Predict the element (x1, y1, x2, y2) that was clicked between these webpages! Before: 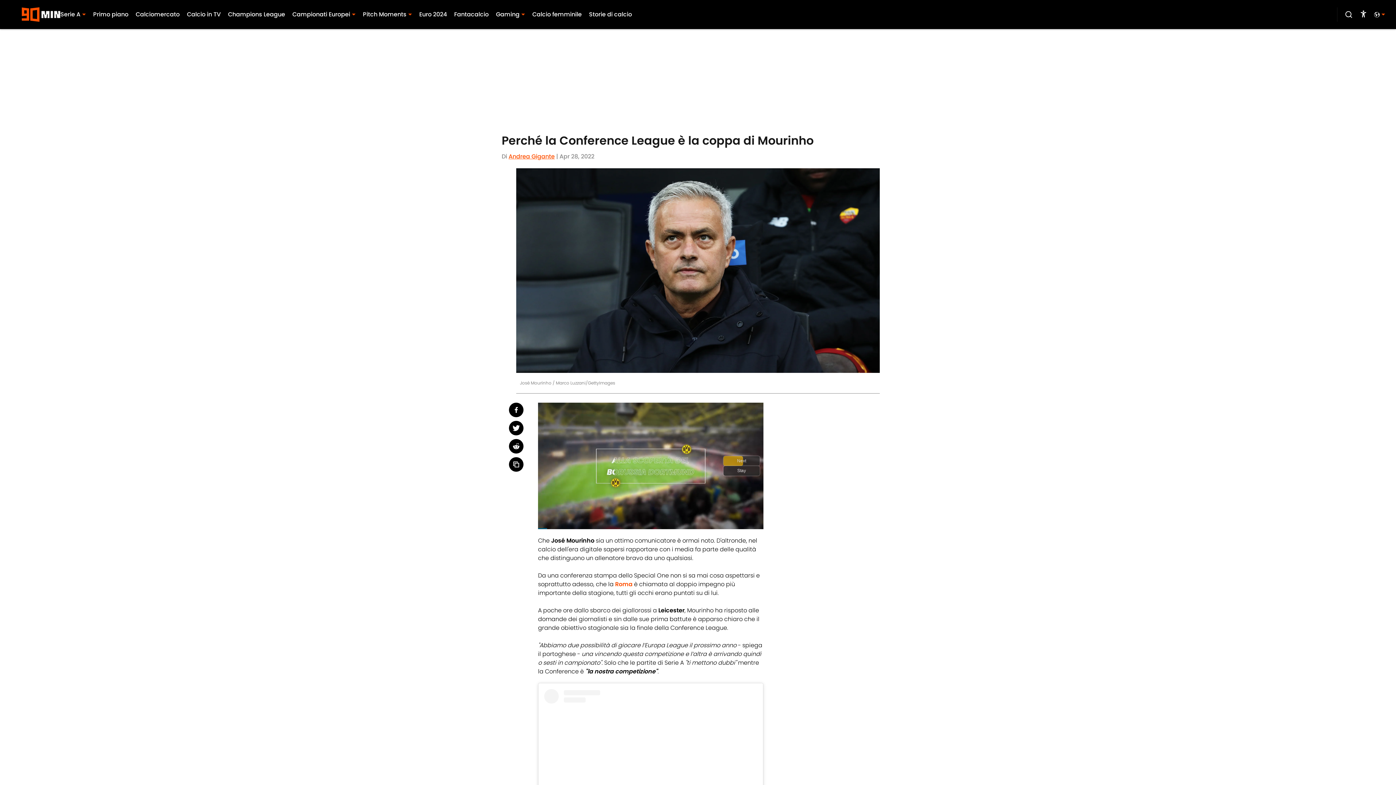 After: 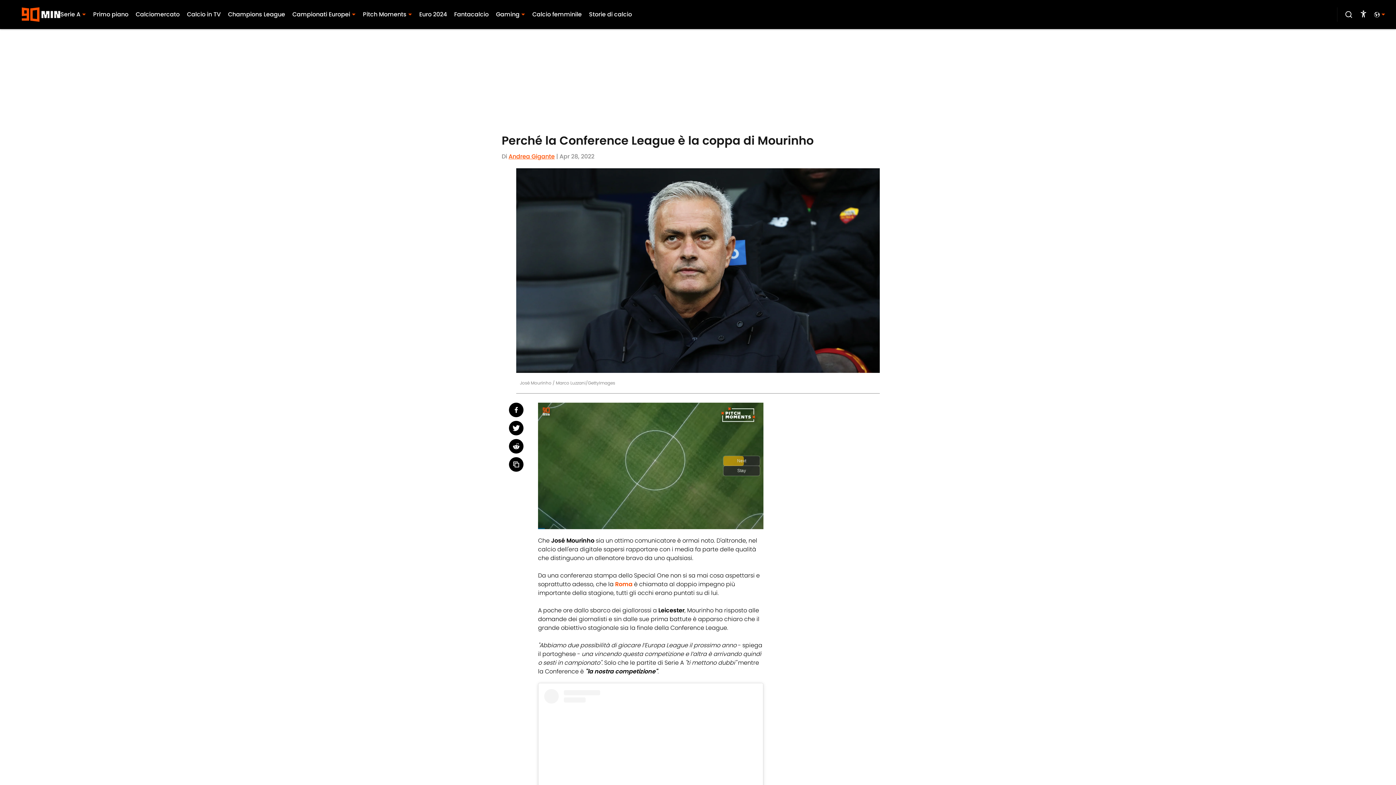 Action: bbox: (509, 439, 523, 453)